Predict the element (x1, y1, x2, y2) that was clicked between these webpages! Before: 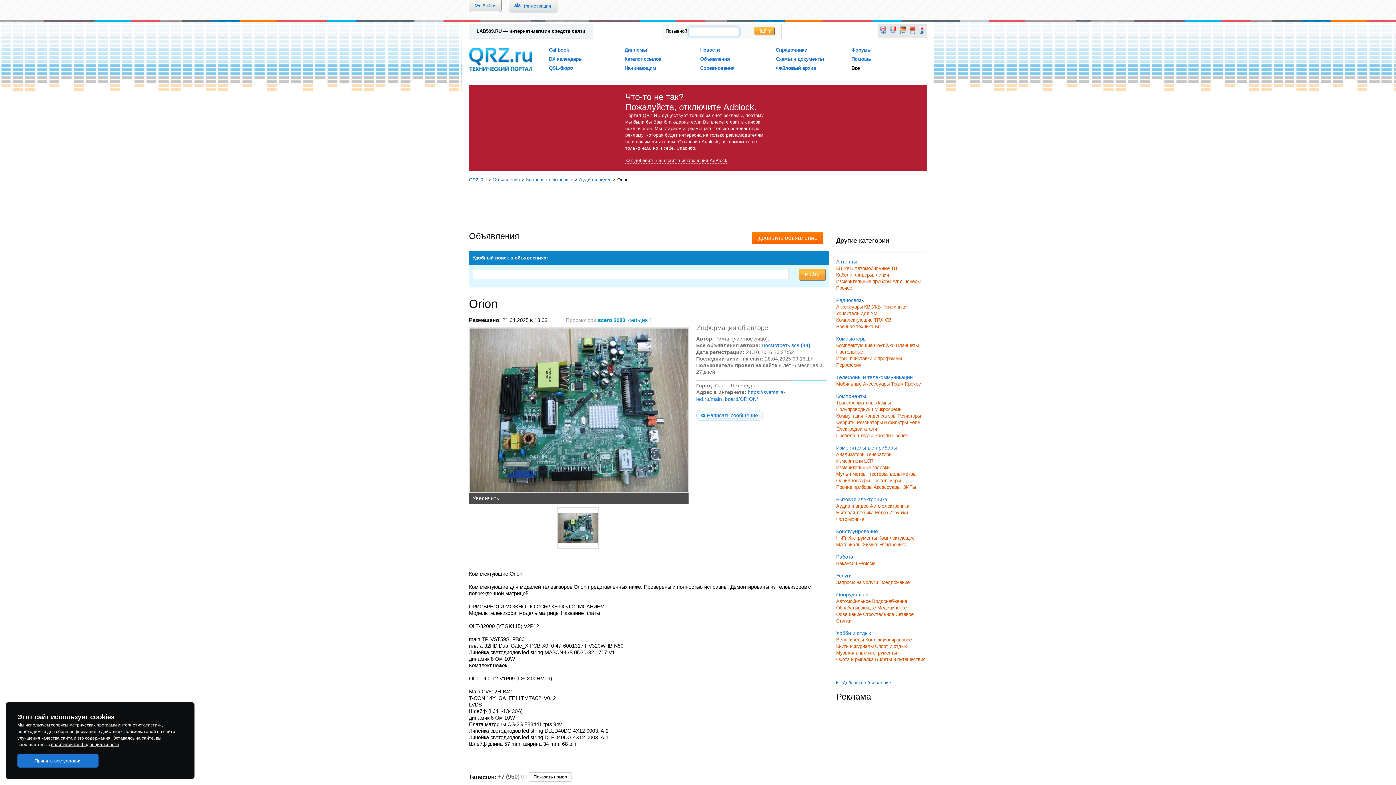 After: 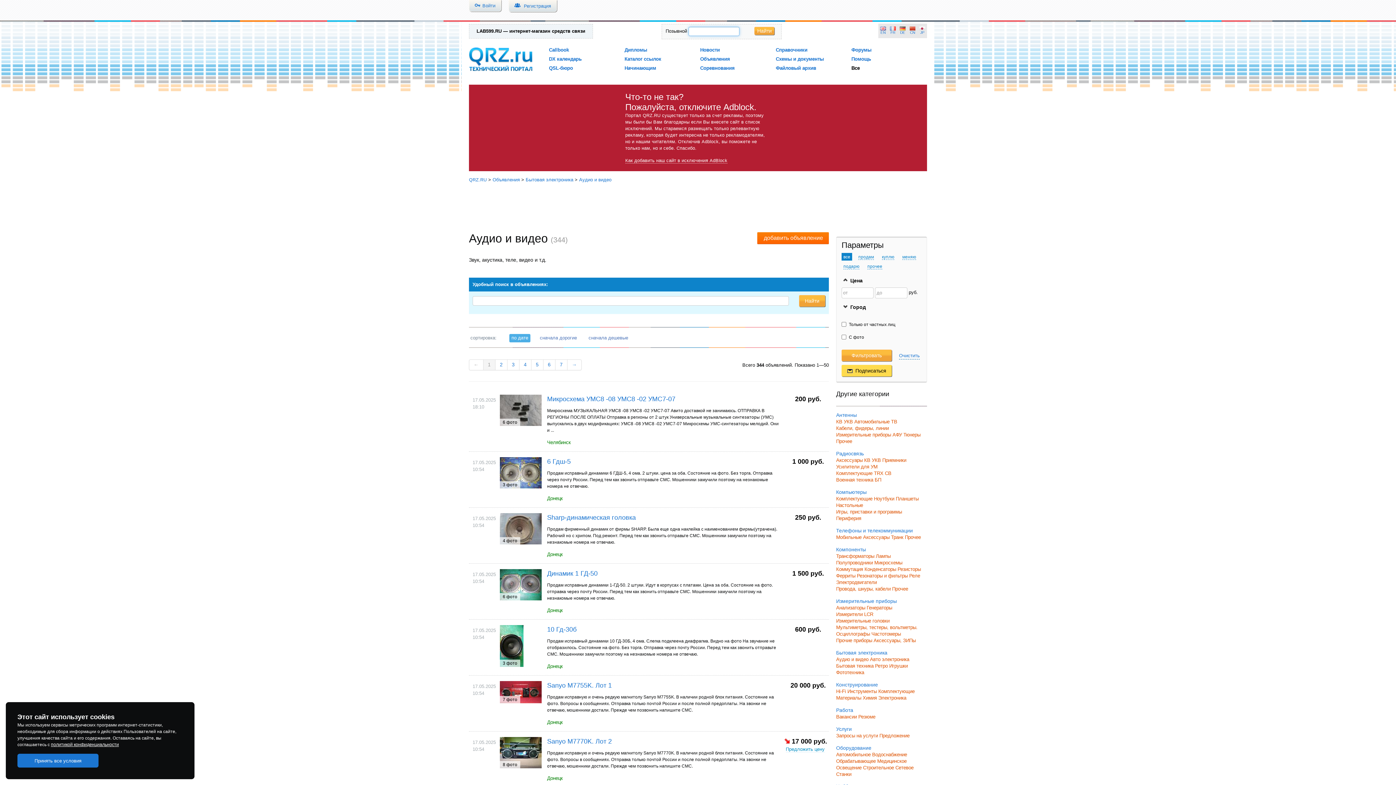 Action: label: Аудио и видео bbox: (836, 503, 868, 509)